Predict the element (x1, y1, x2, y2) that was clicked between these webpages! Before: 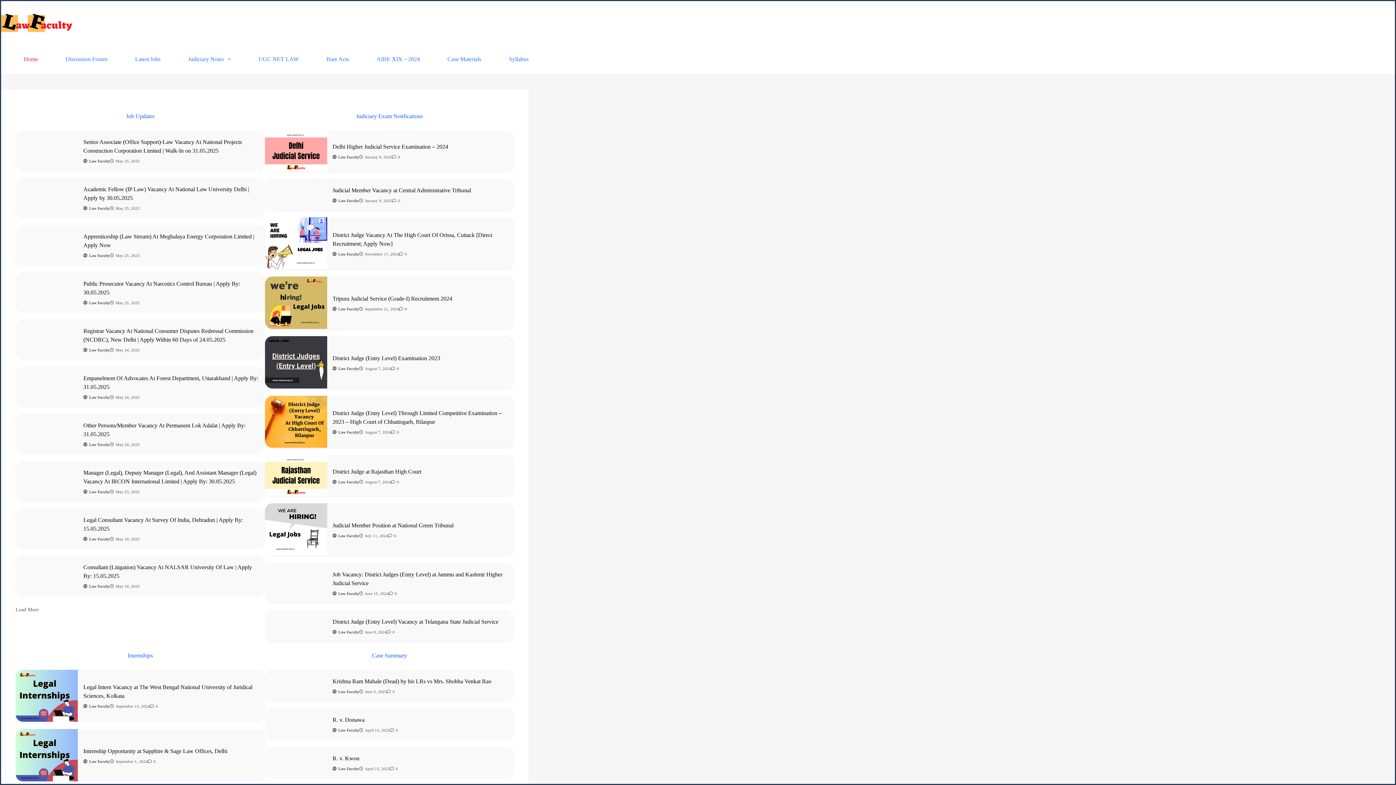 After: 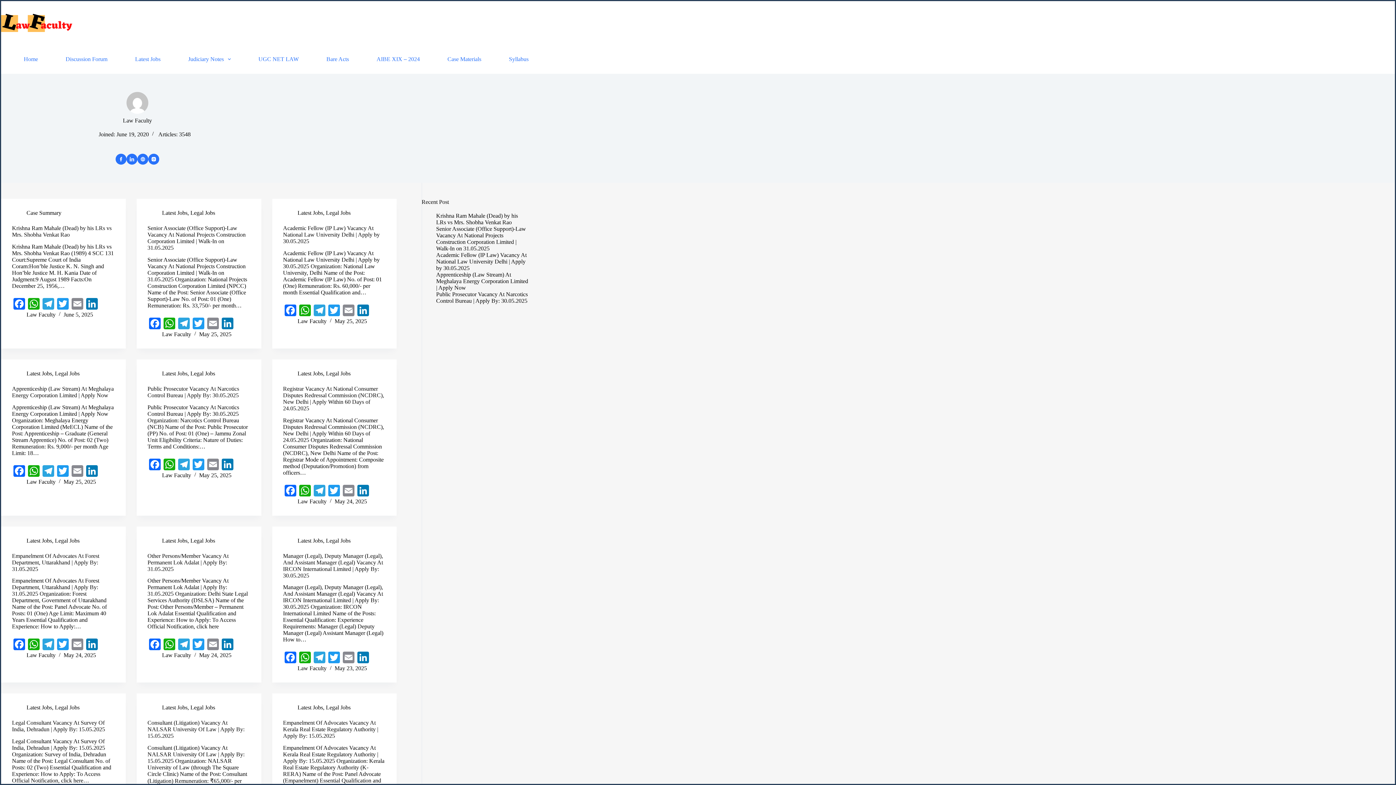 Action: label: Law Faculty bbox: (332, 533, 359, 538)